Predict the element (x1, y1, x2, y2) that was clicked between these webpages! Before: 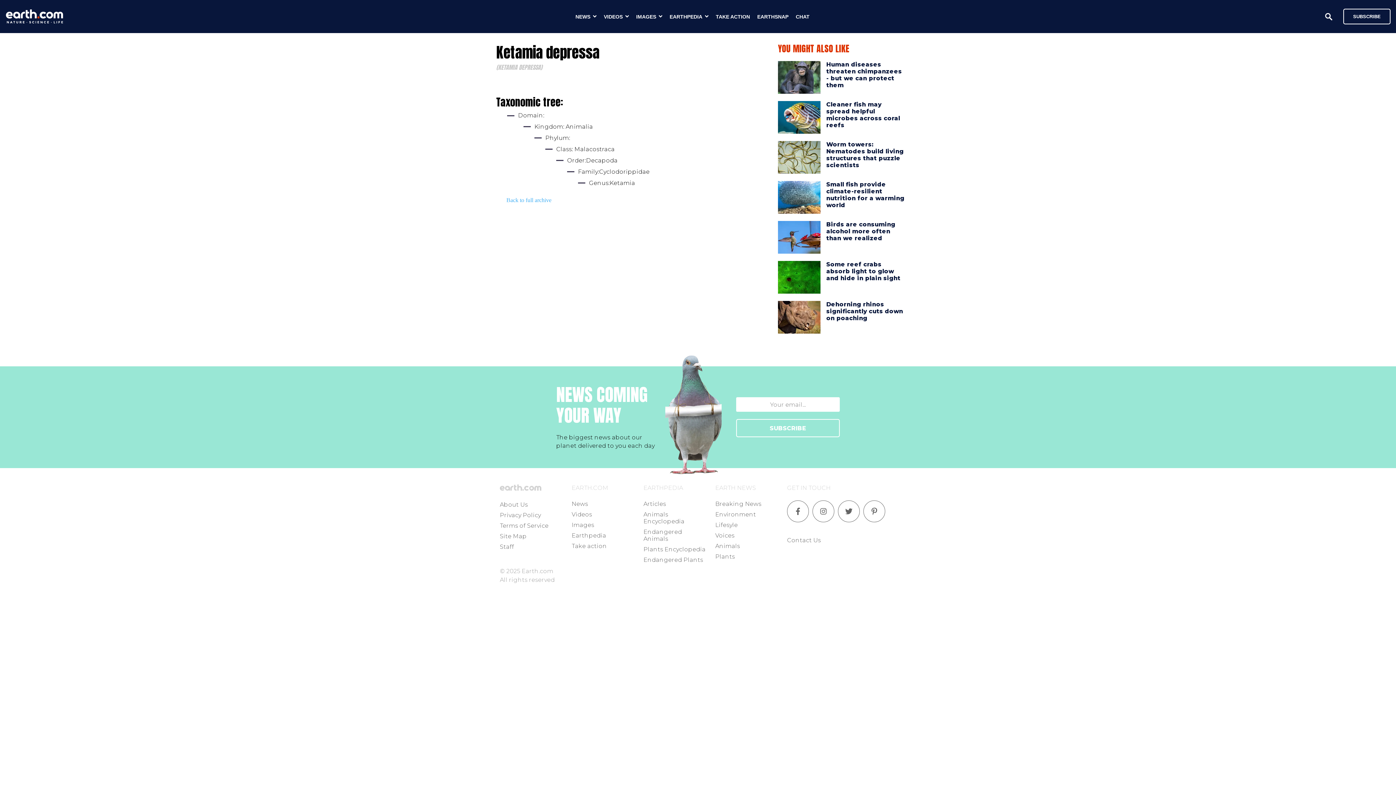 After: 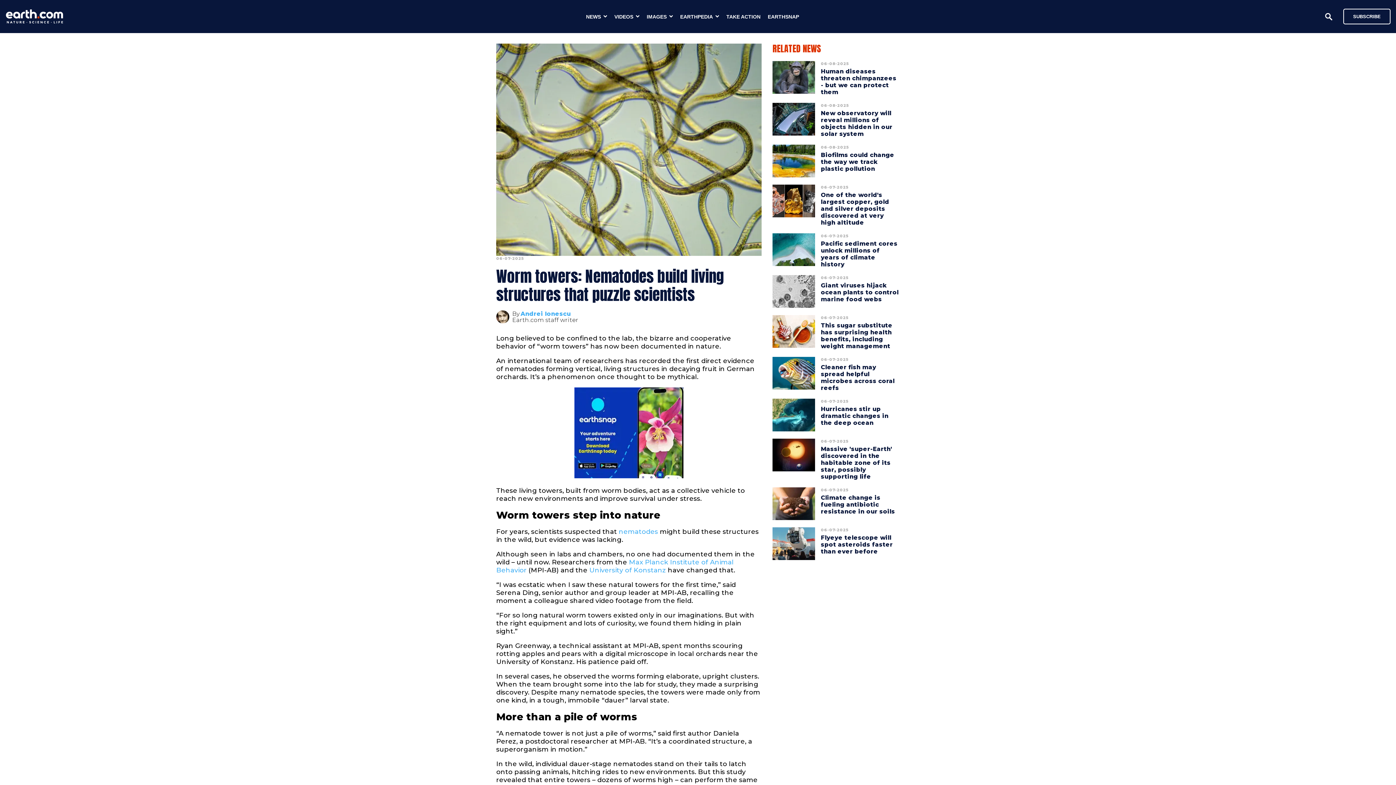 Action: label: Worm towers: Nematodes build living structures that puzzle scientists bbox: (826, 137, 904, 172)